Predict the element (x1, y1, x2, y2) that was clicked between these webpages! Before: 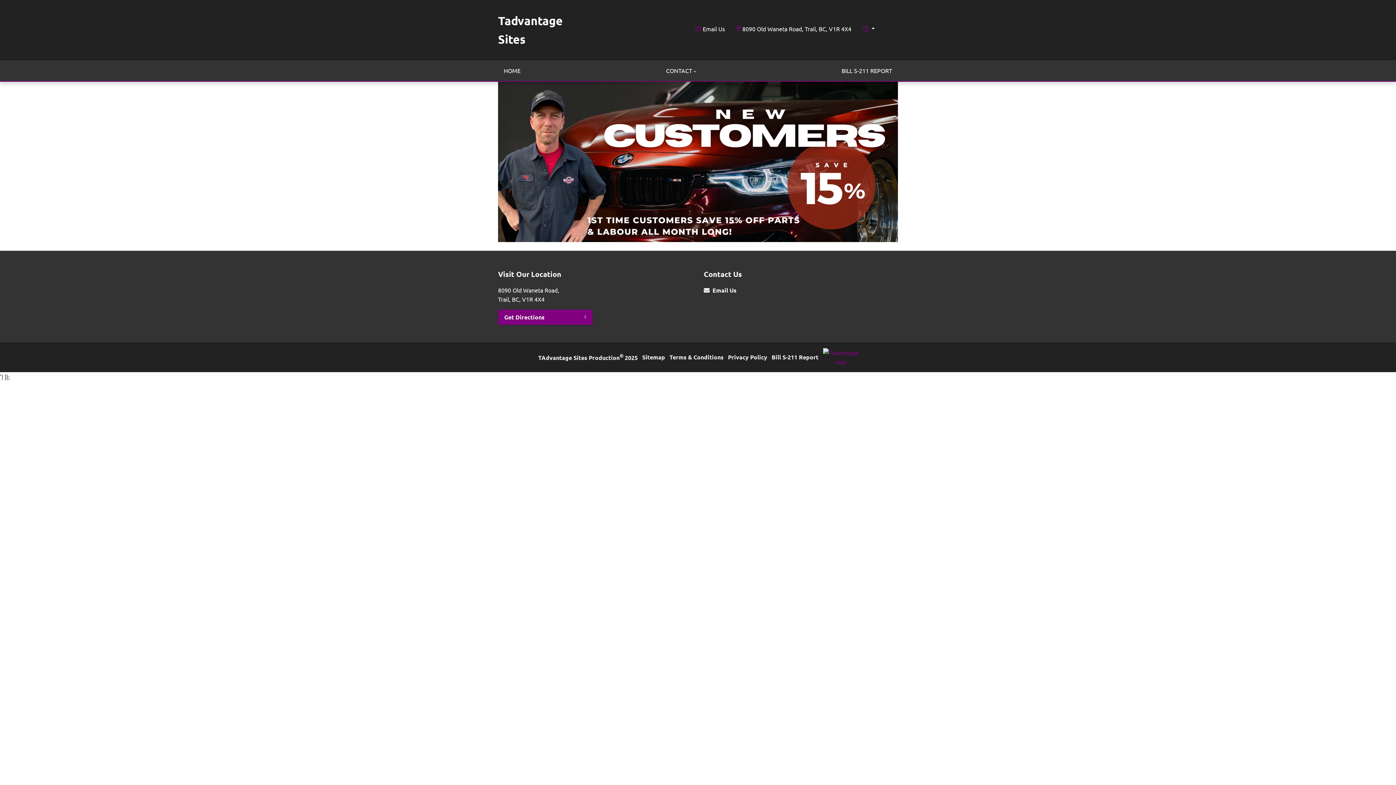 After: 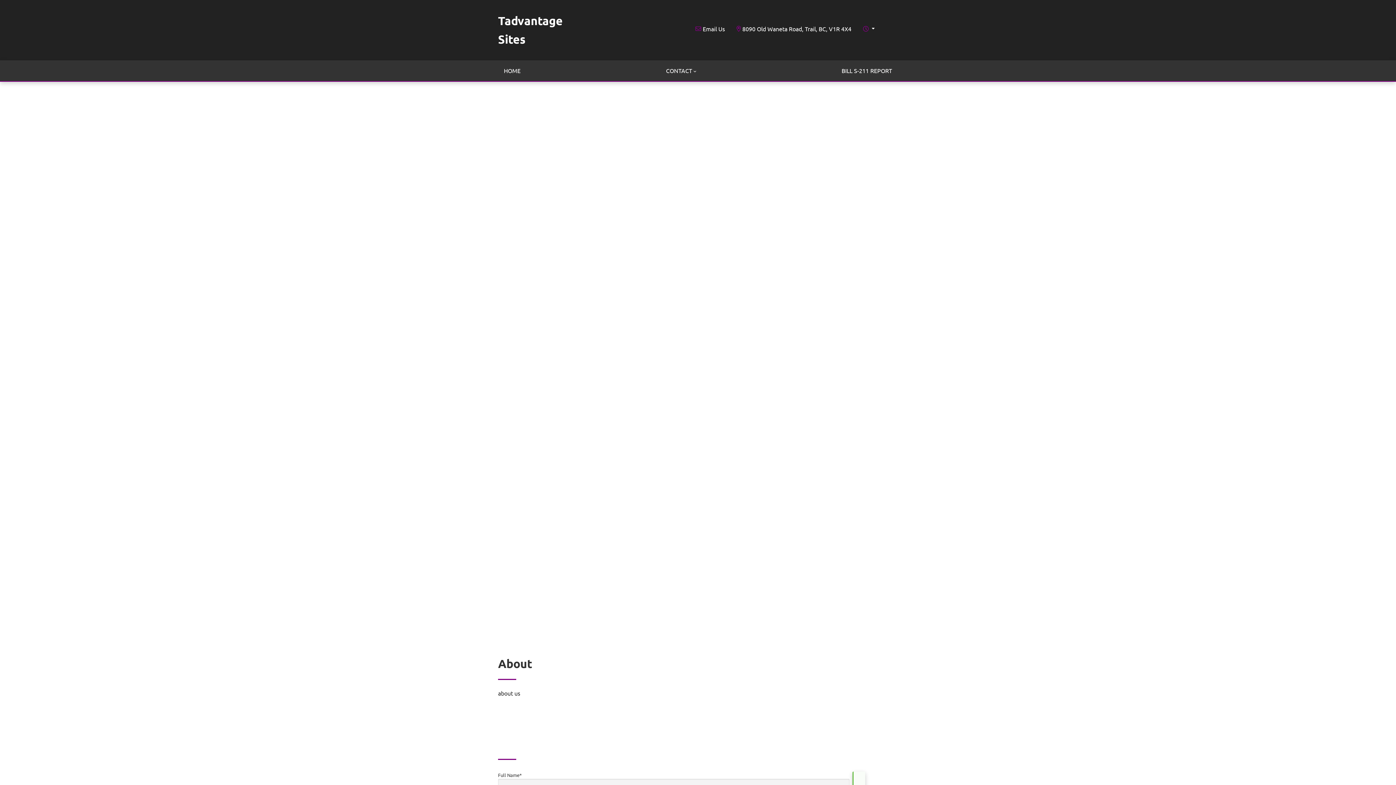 Action: label: Tadvantage Sites bbox: (498, 11, 572, 48)